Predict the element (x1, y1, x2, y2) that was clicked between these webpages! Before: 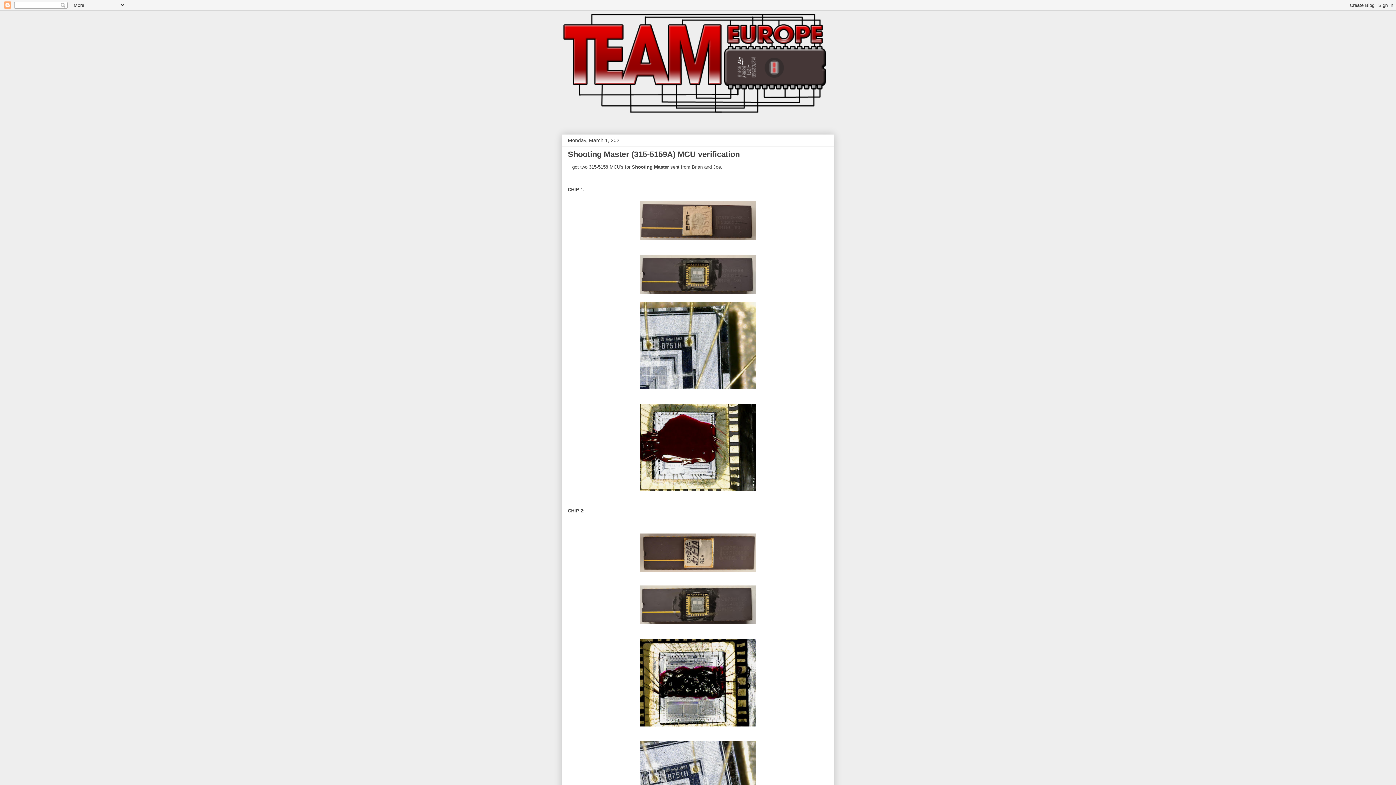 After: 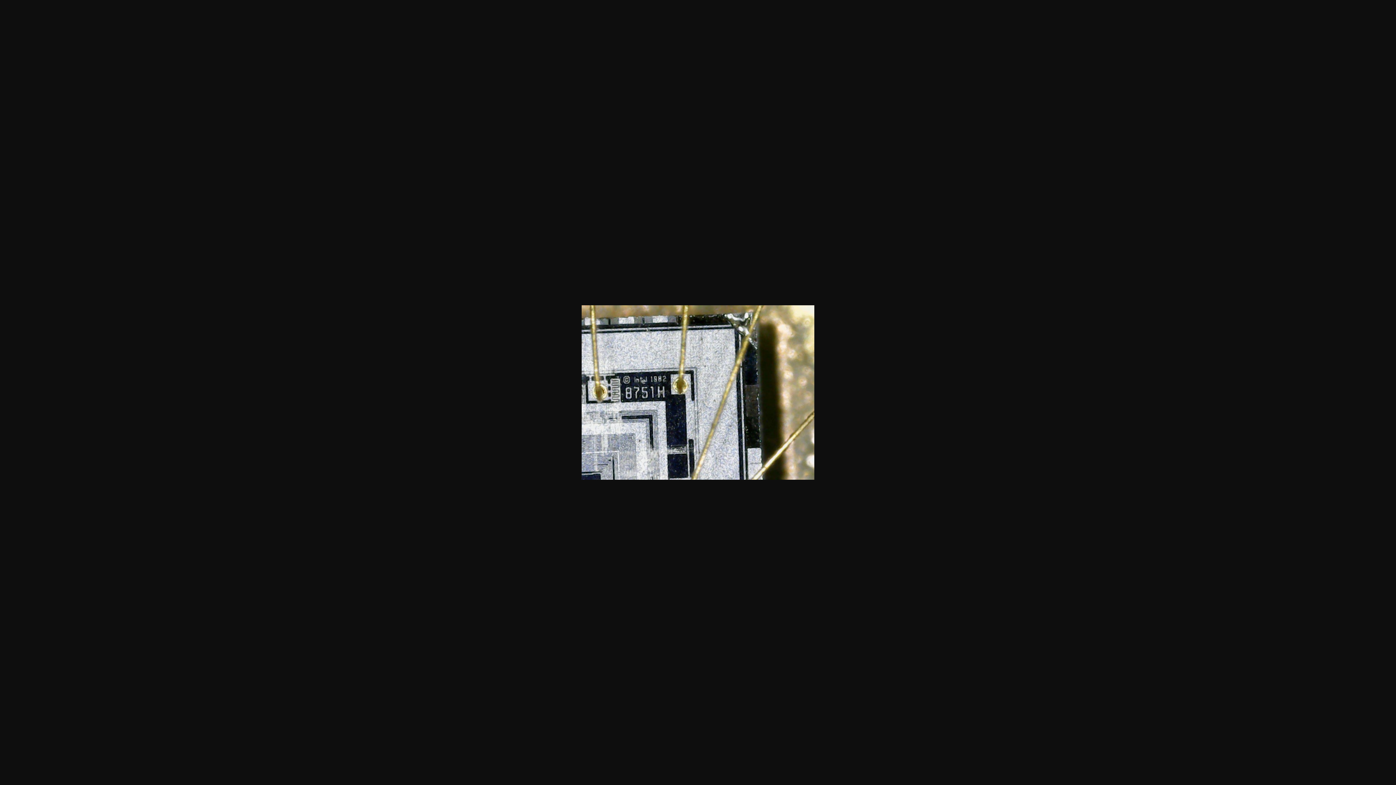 Action: bbox: (636, 388, 759, 393)